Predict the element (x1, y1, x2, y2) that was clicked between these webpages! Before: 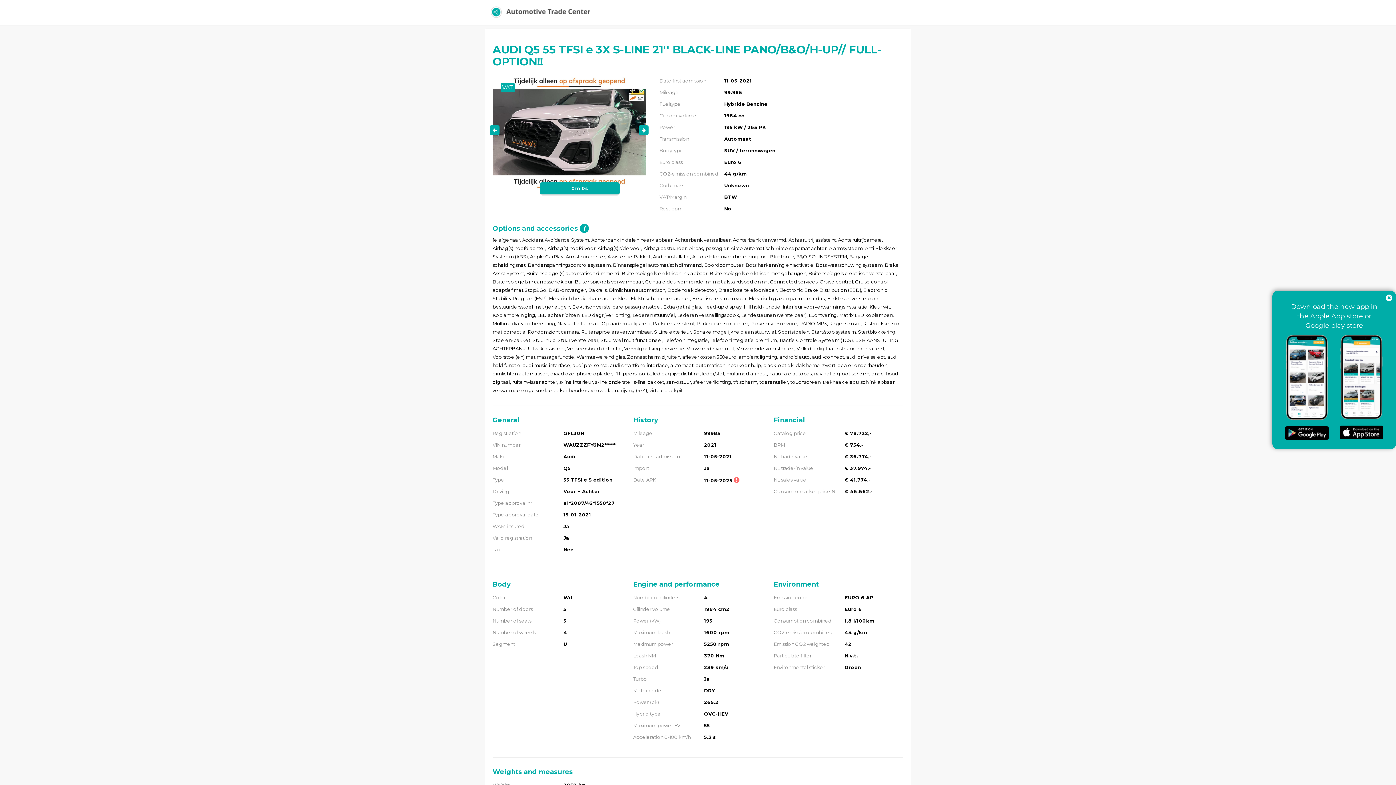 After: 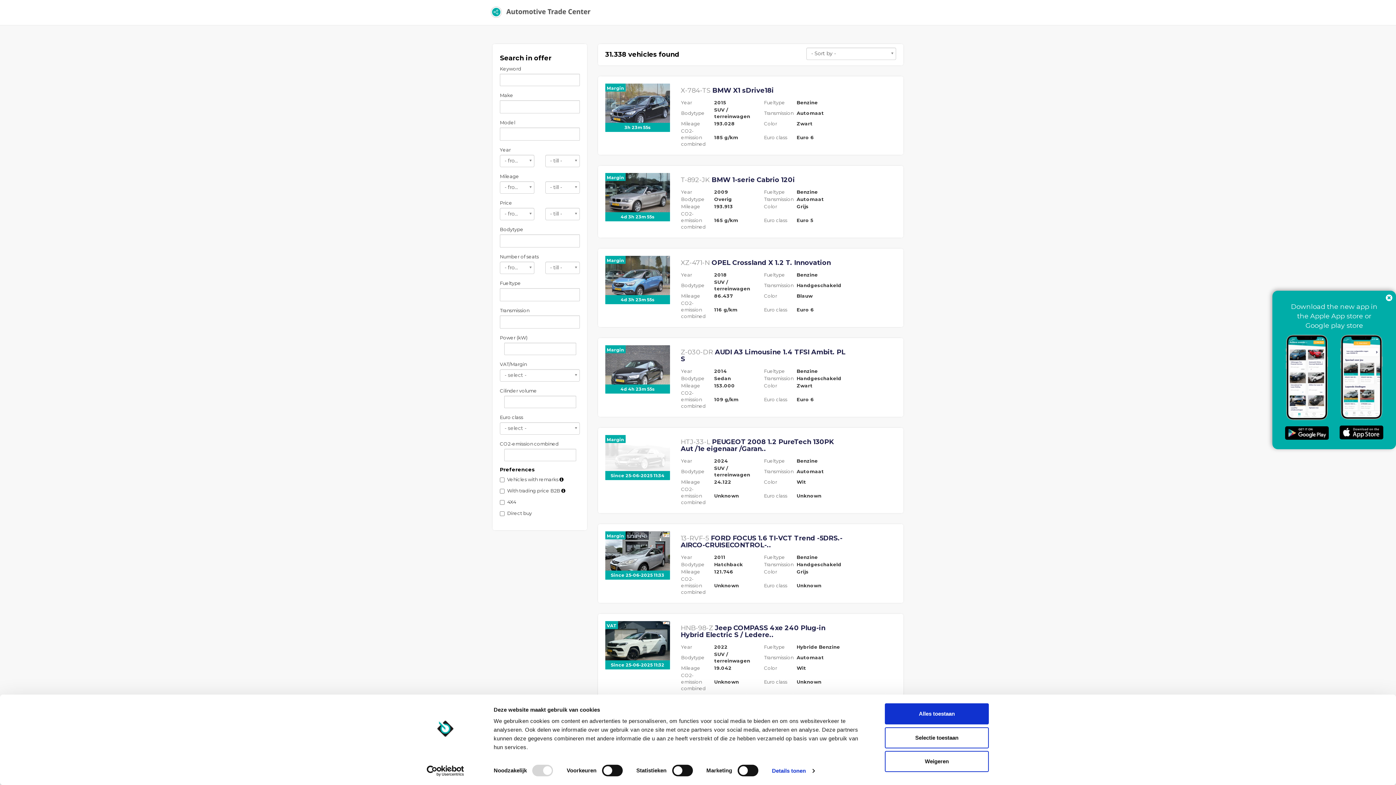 Action: bbox: (485, 0, 596, 17)